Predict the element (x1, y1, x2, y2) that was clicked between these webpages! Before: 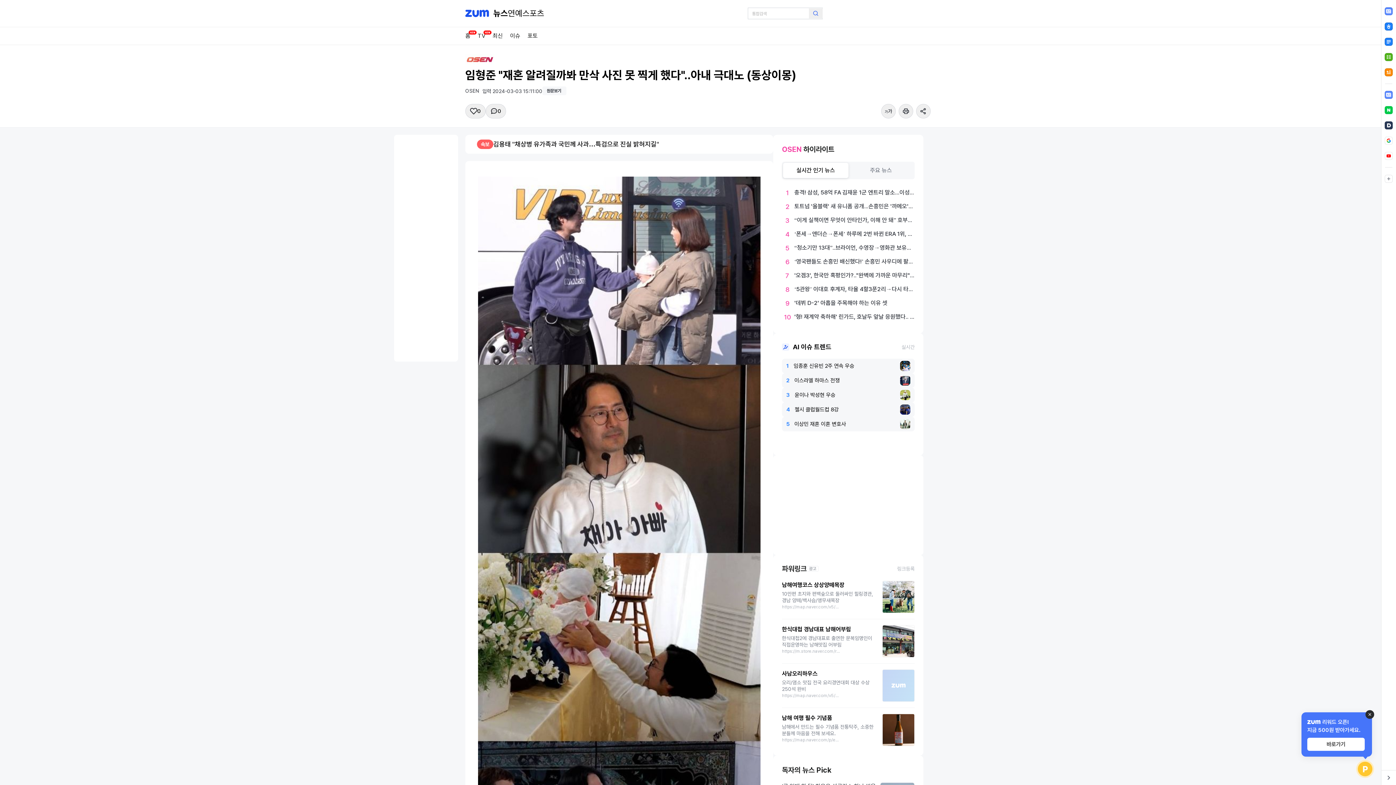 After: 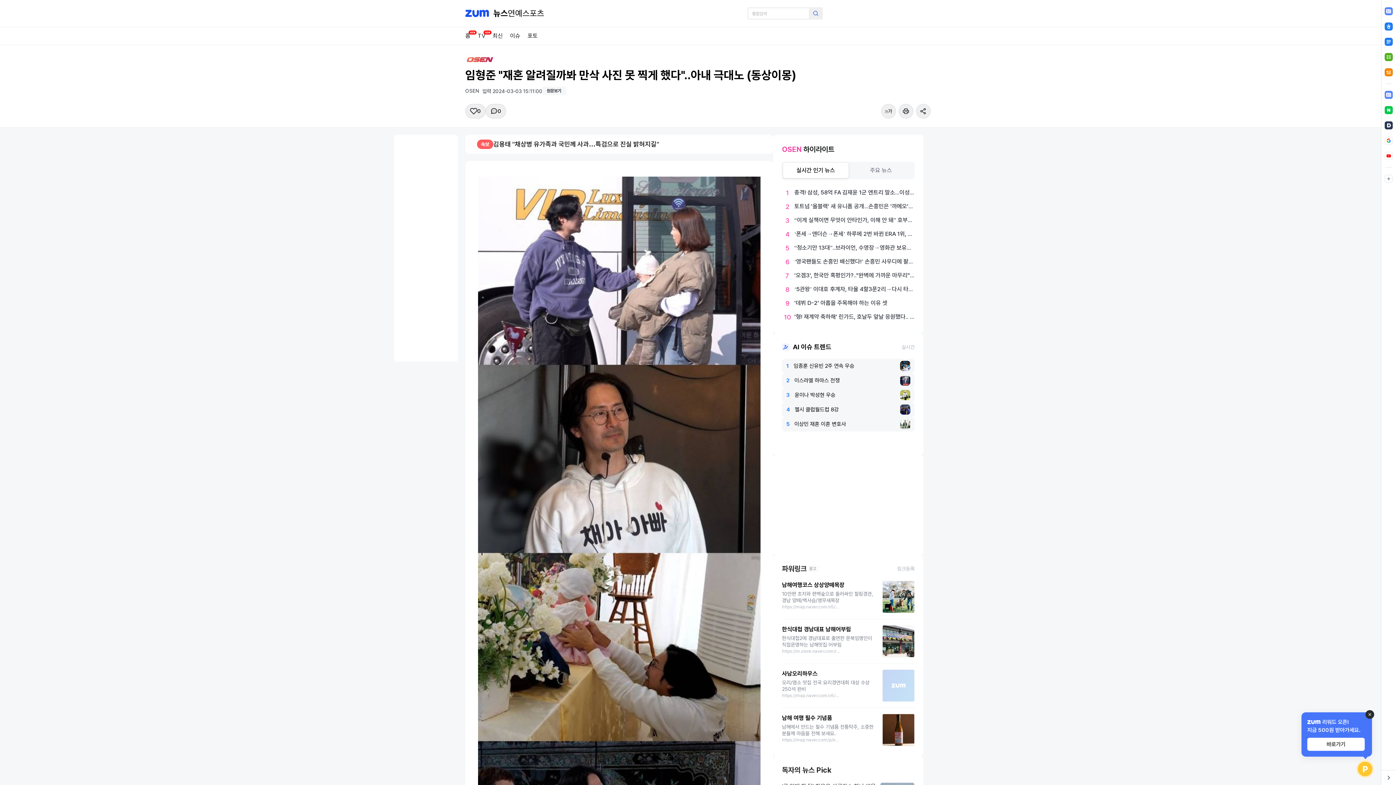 Action: bbox: (782, 635, 876, 648) label: 한식대첩2에 경남대표로 출연한 문복임명인이 직접운영하는 남해맛집 어부림